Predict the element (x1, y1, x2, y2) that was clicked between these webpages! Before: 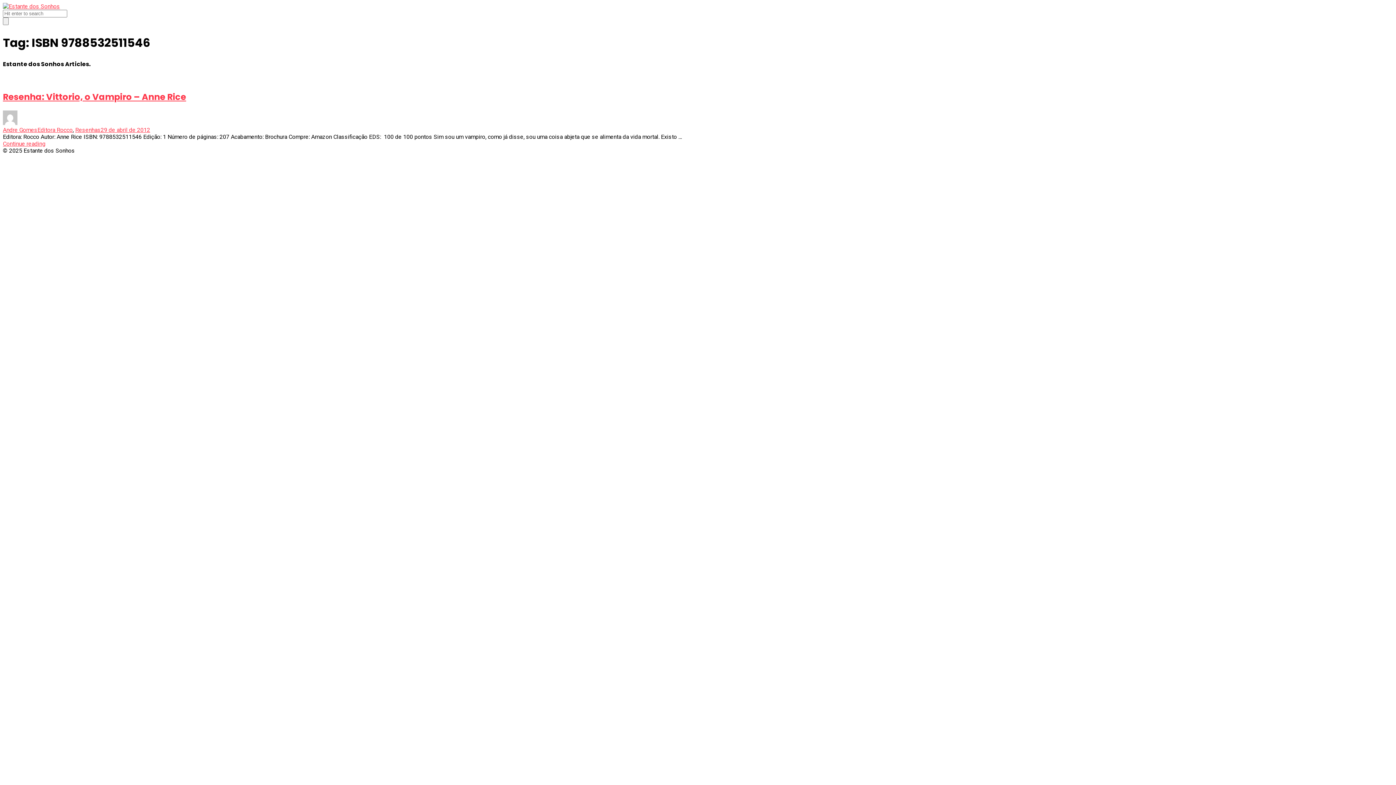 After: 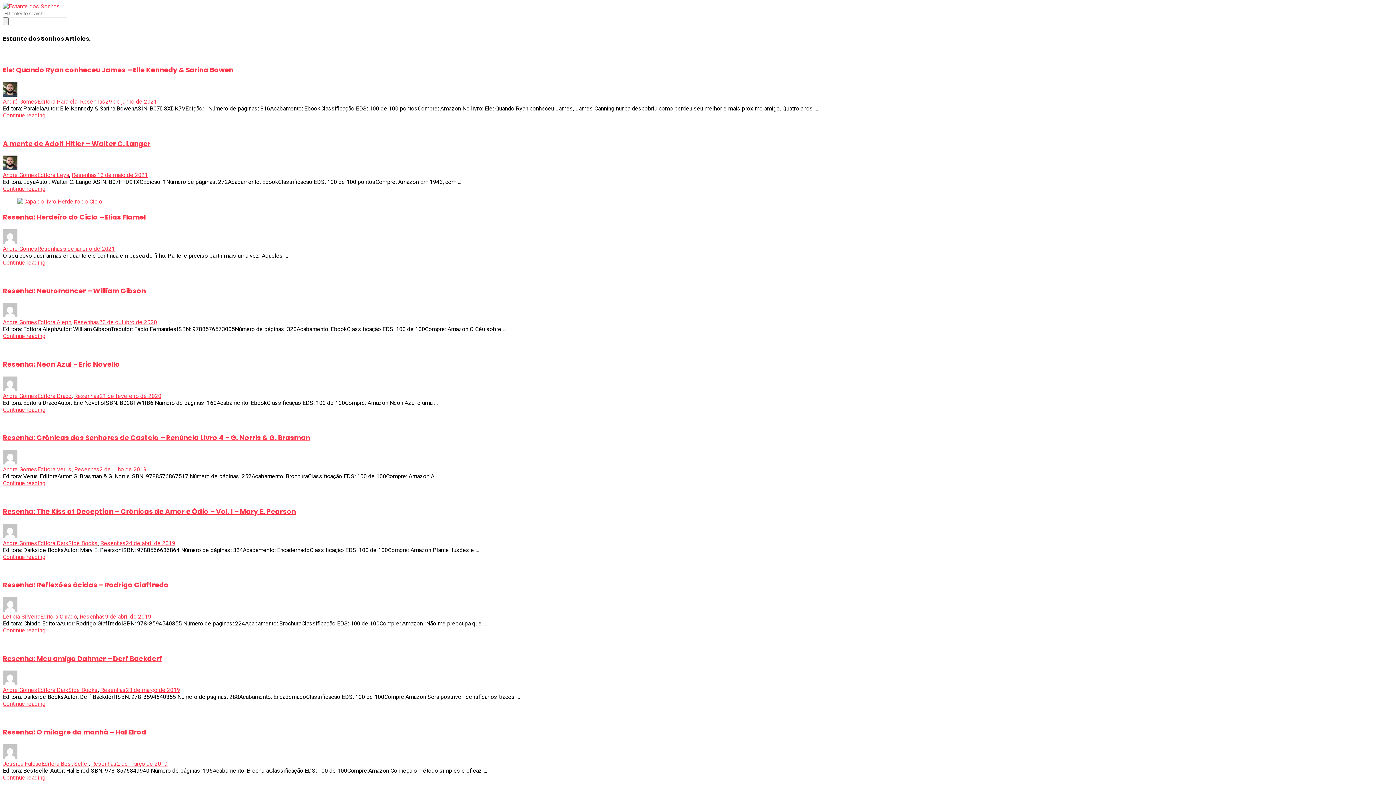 Action: bbox: (2, 2, 60, 9)